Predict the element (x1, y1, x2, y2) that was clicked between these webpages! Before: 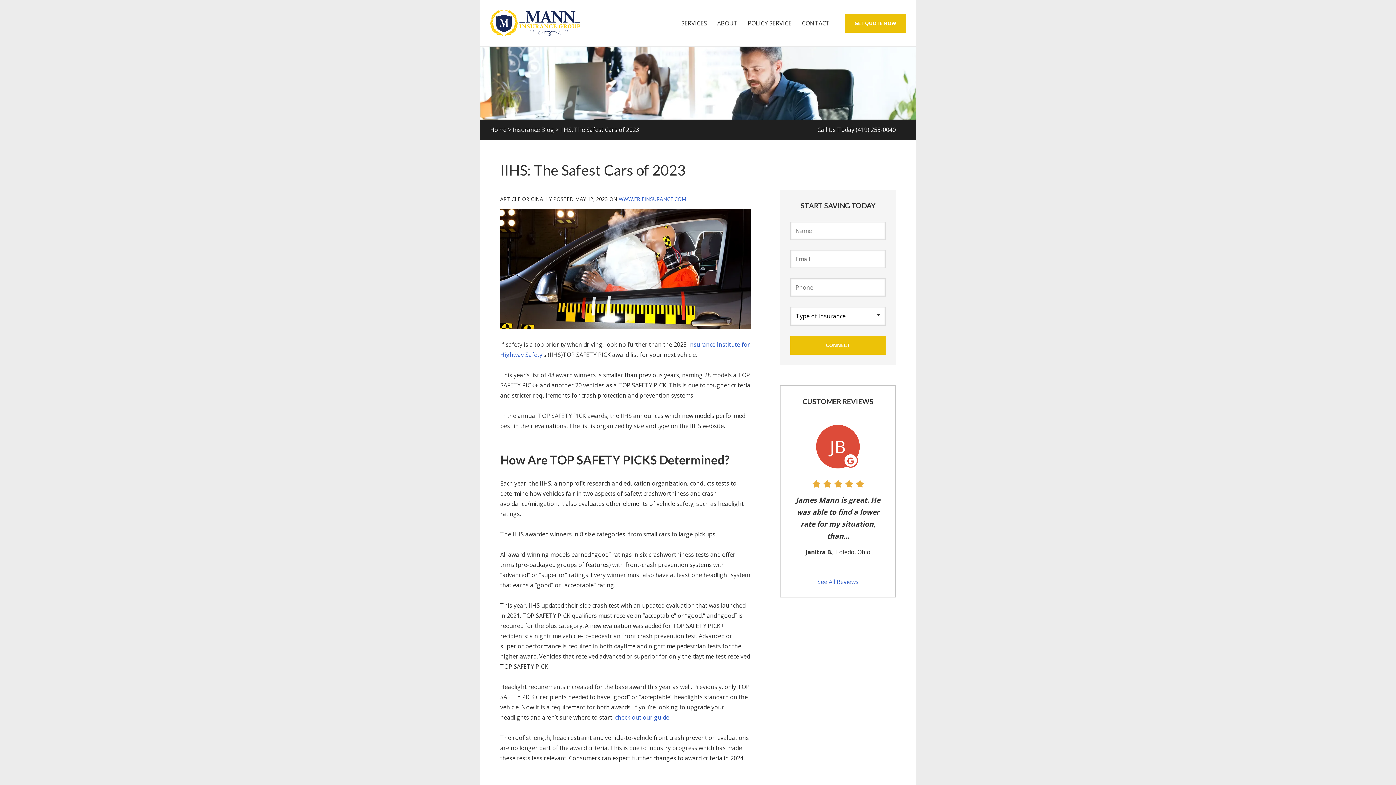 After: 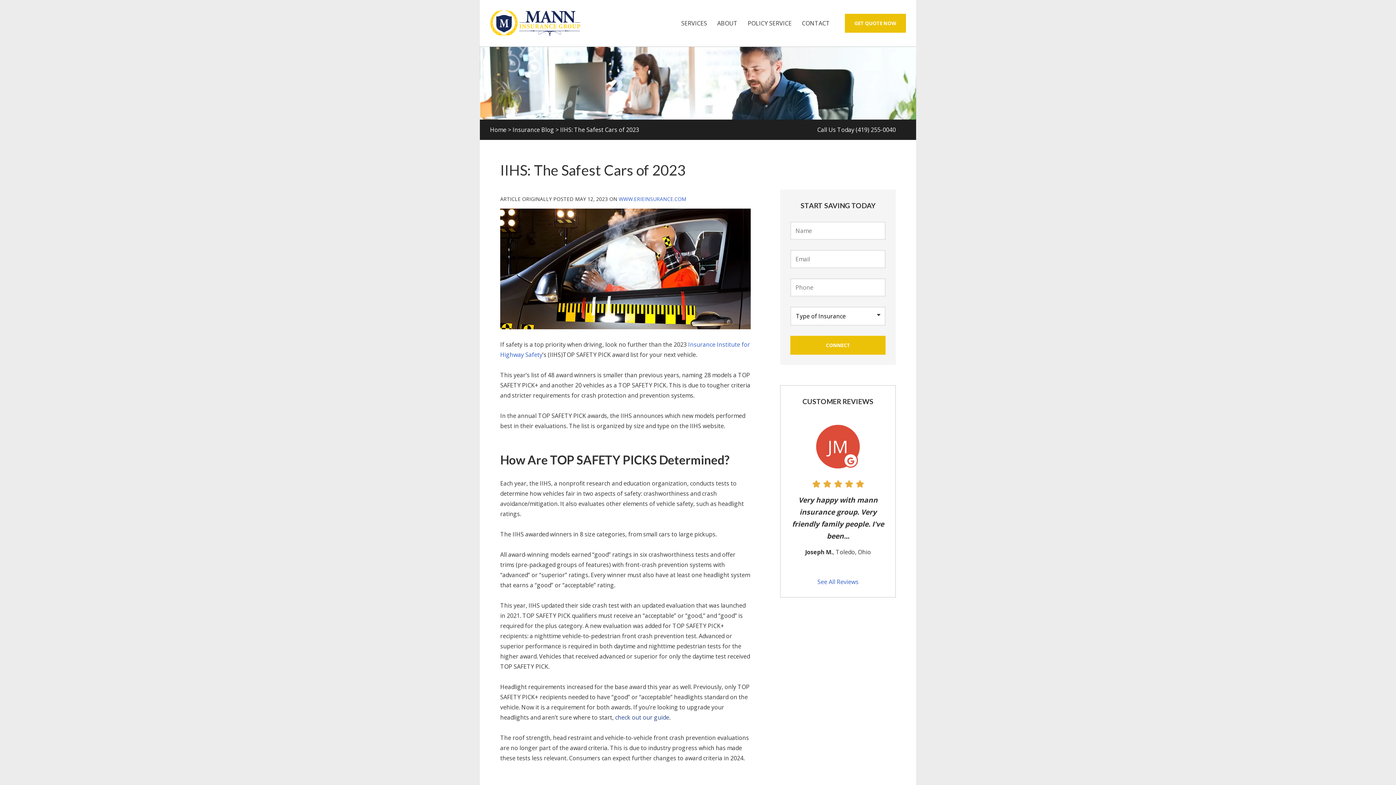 Action: bbox: (615, 713, 669, 721) label: check out our guide